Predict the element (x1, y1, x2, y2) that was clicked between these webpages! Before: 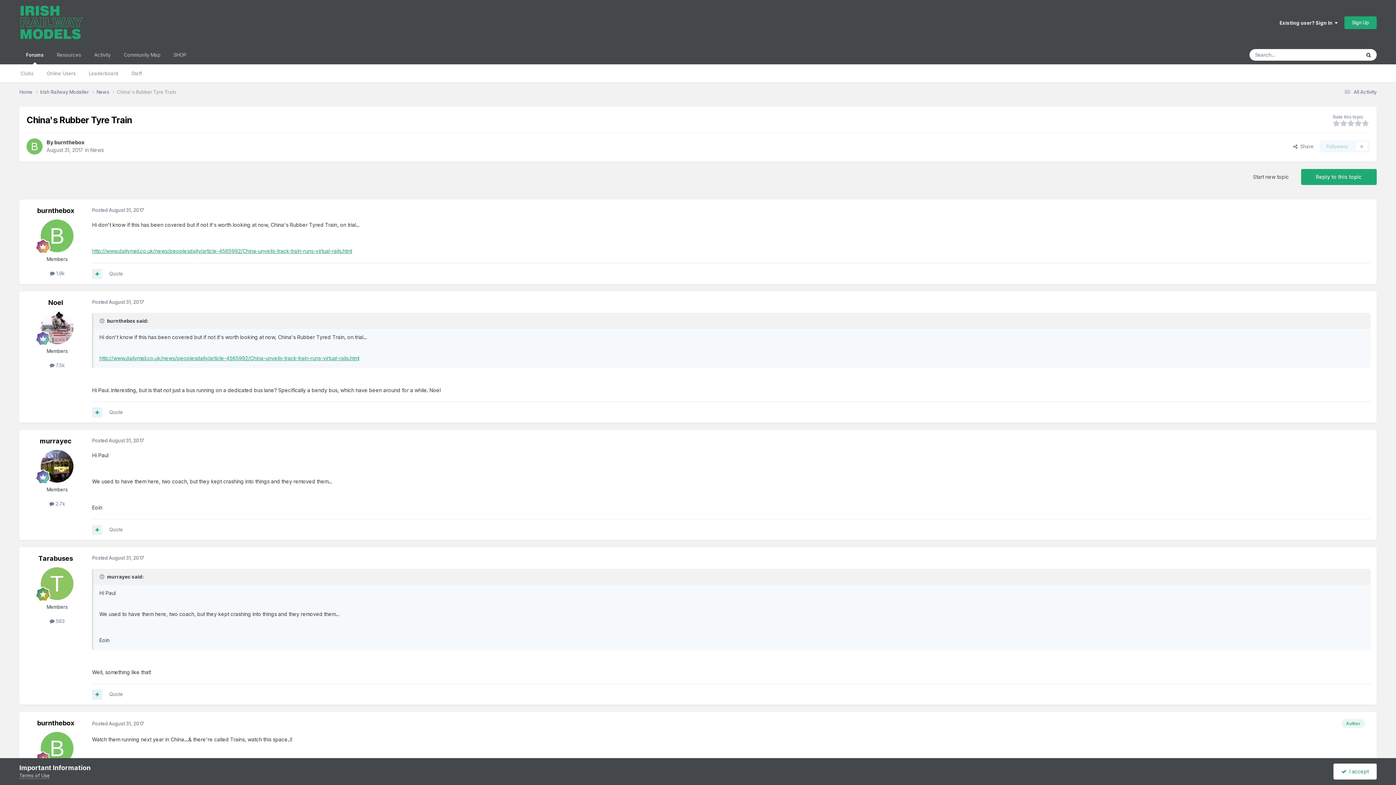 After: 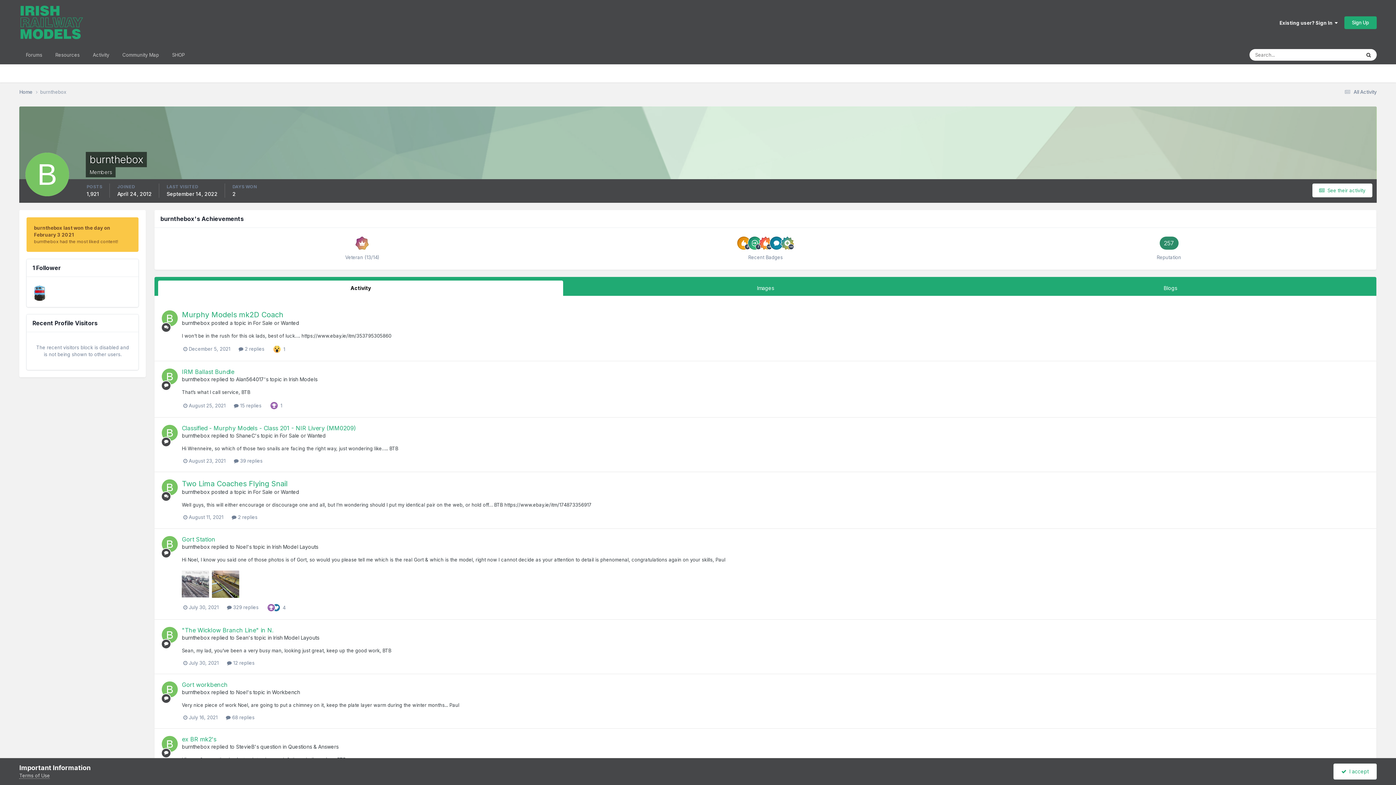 Action: bbox: (40, 219, 73, 252)